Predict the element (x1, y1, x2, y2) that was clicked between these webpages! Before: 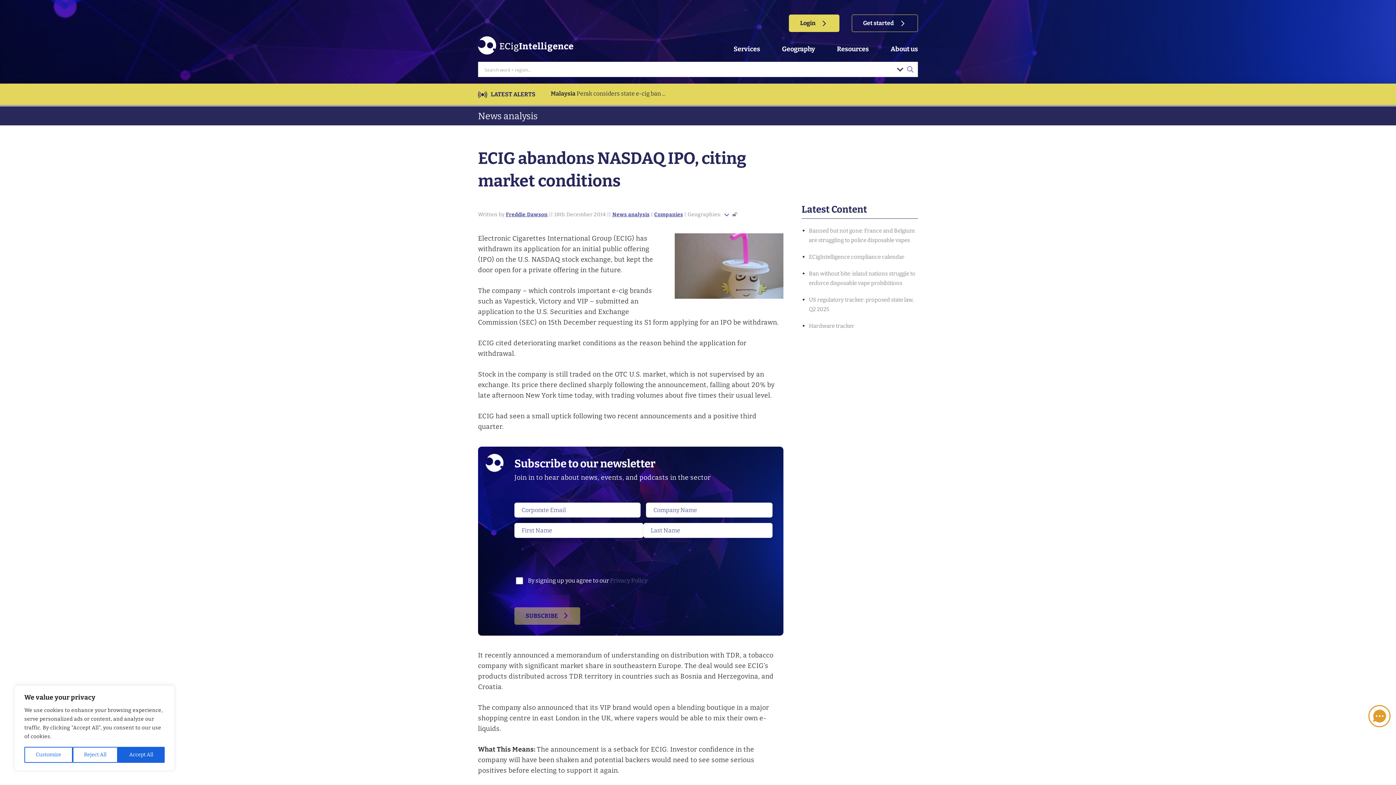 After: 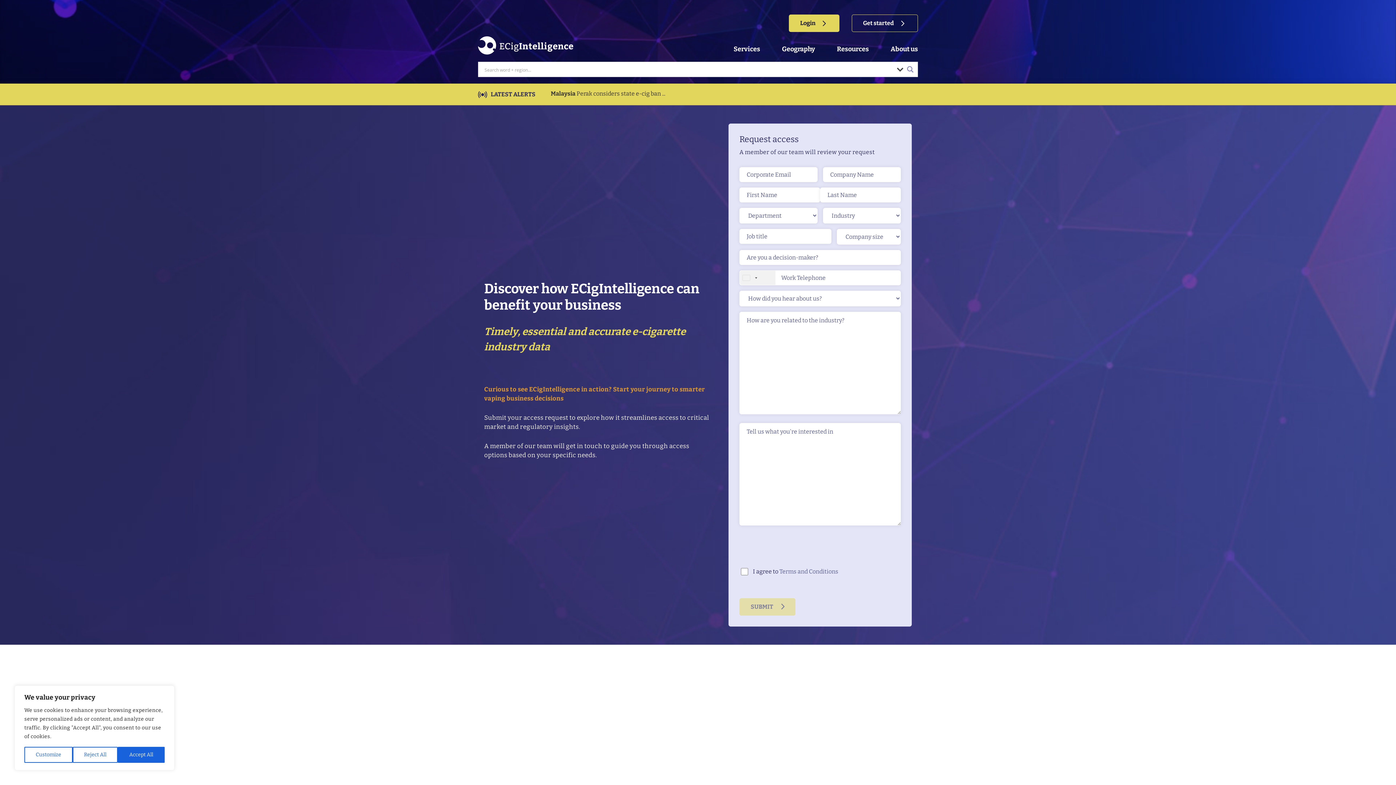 Action: label: Get started bbox: (852, 14, 918, 32)